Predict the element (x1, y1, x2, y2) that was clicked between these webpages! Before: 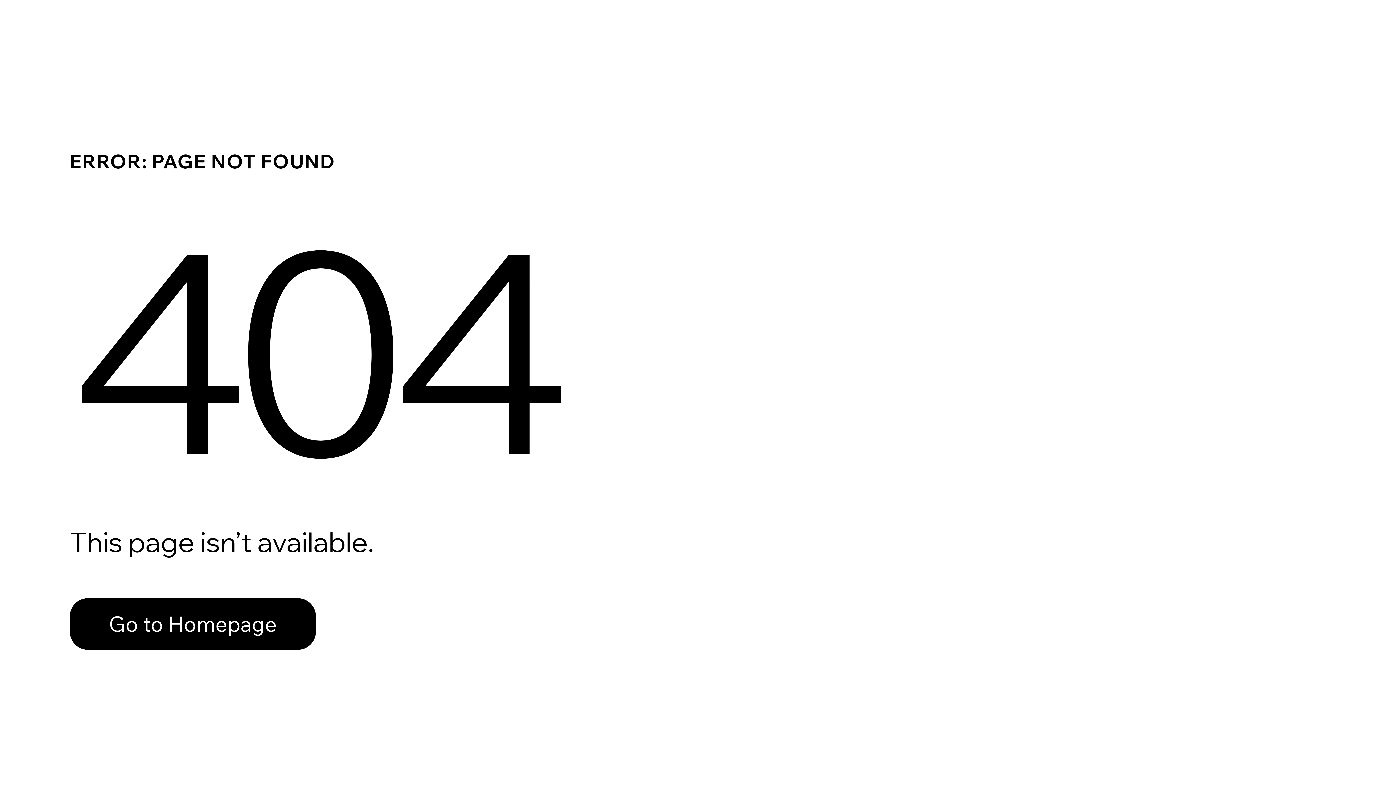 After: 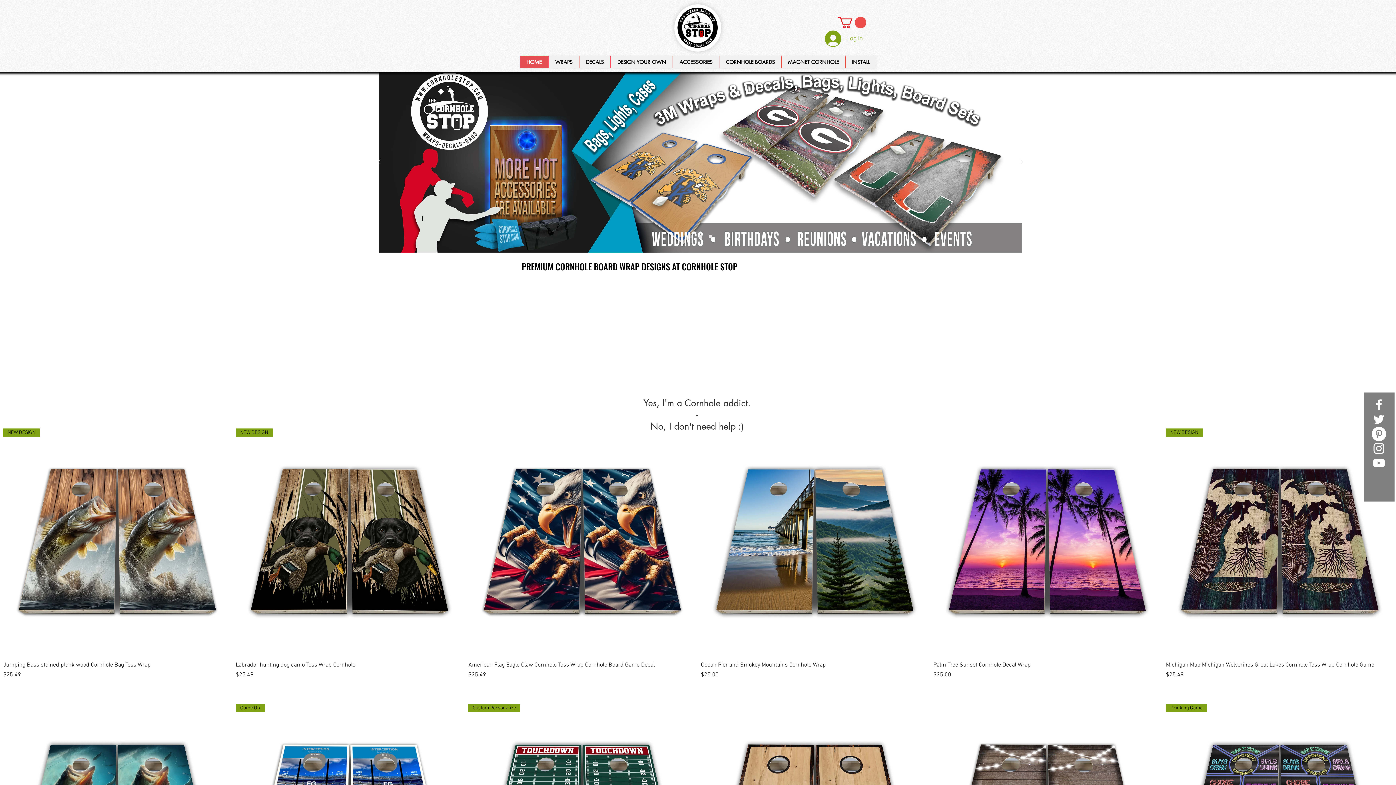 Action: label: Go to Homepage bbox: (69, 582, 768, 659)